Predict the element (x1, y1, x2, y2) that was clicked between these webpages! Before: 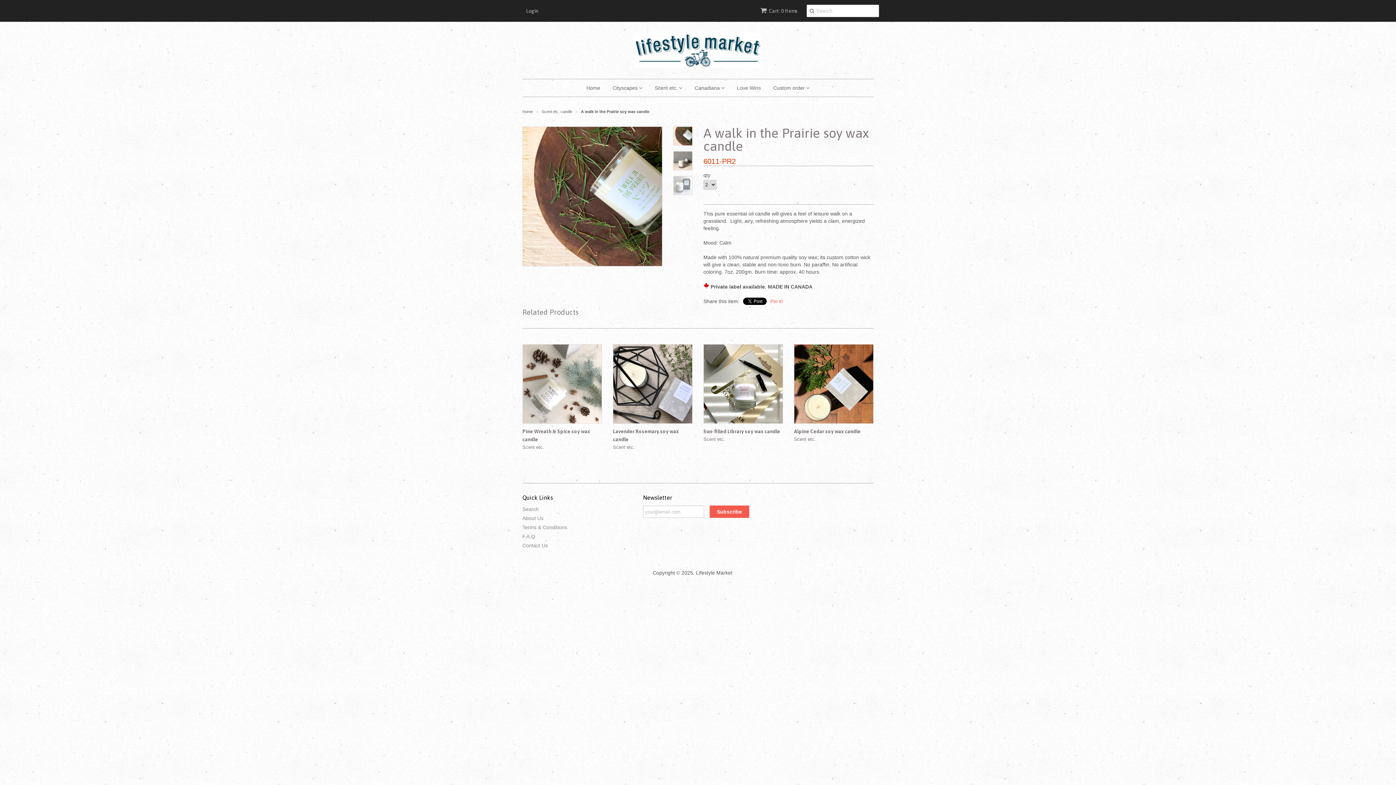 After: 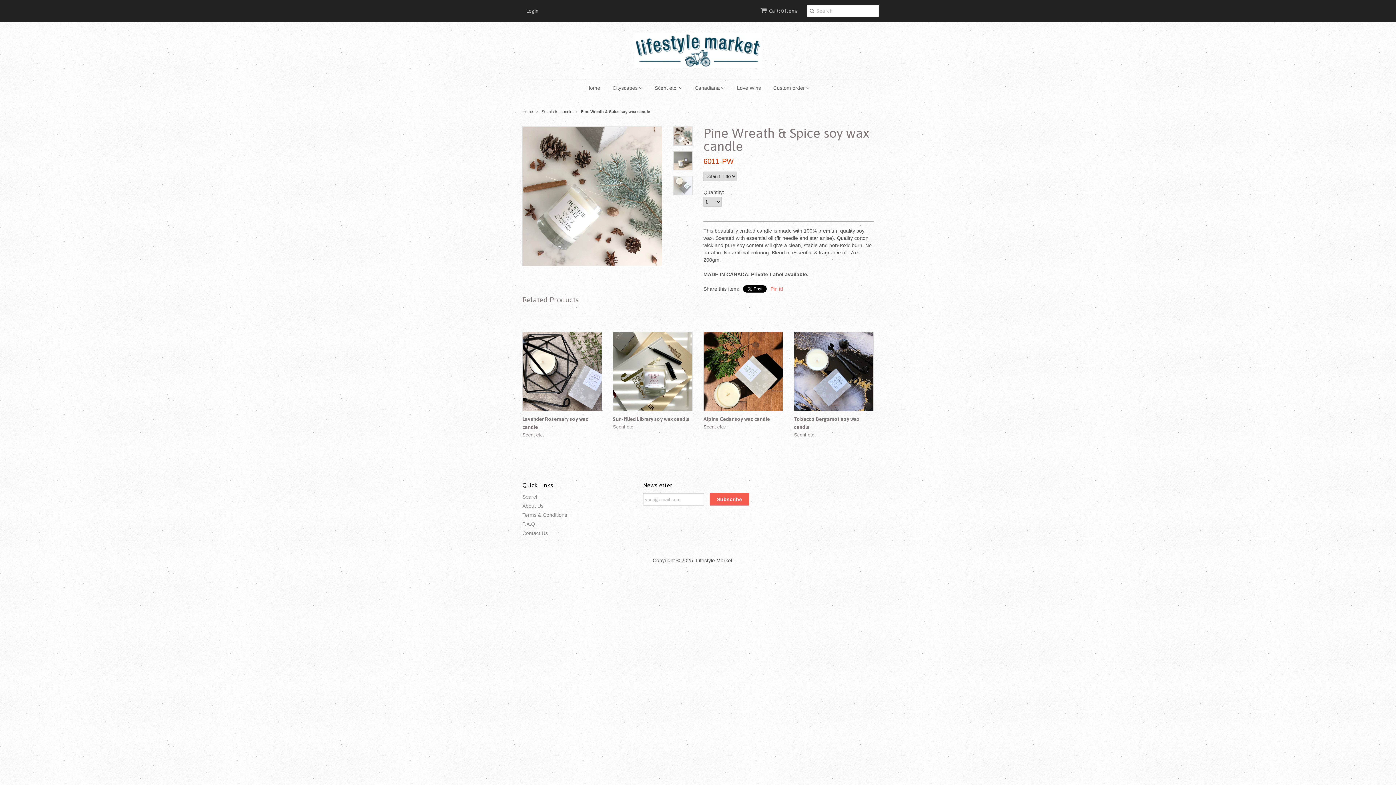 Action: bbox: (522, 344, 602, 424)